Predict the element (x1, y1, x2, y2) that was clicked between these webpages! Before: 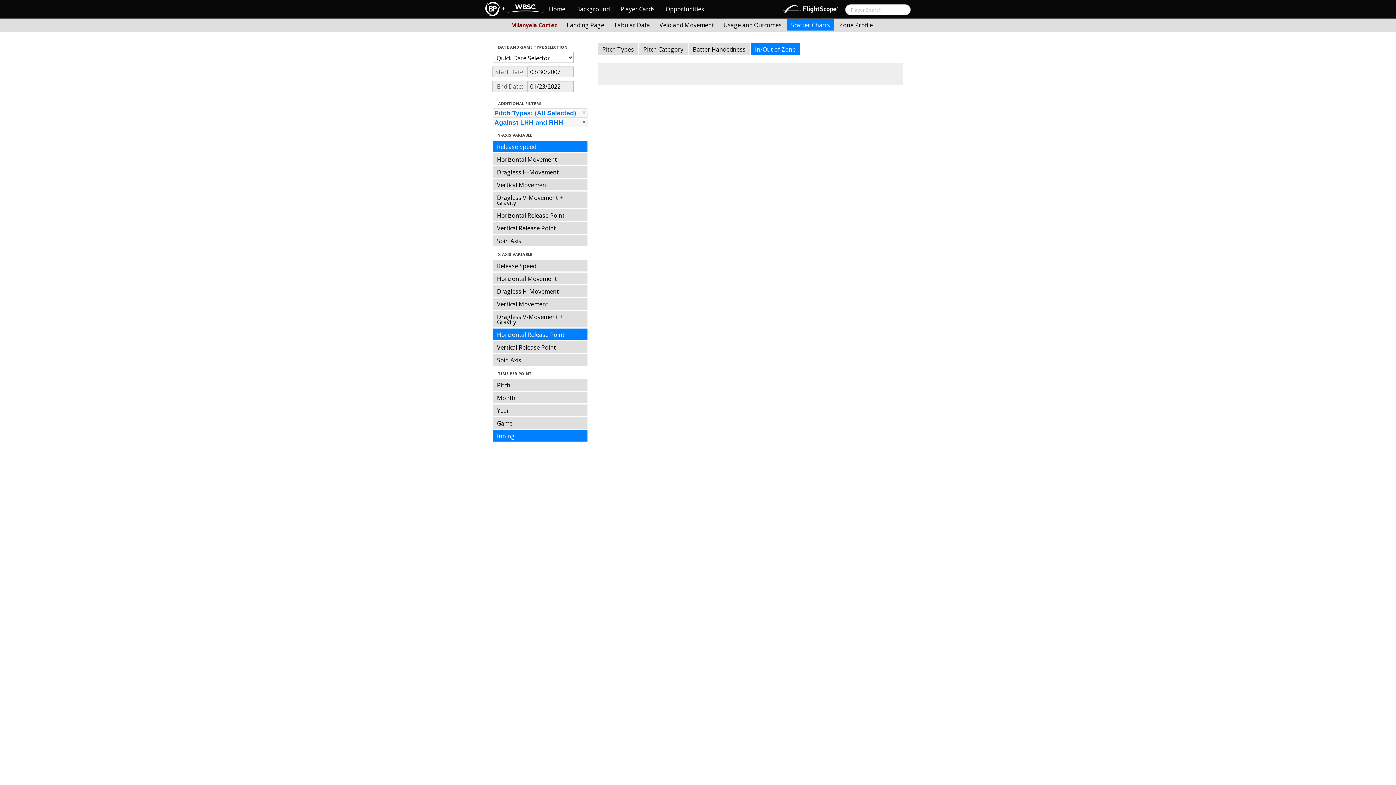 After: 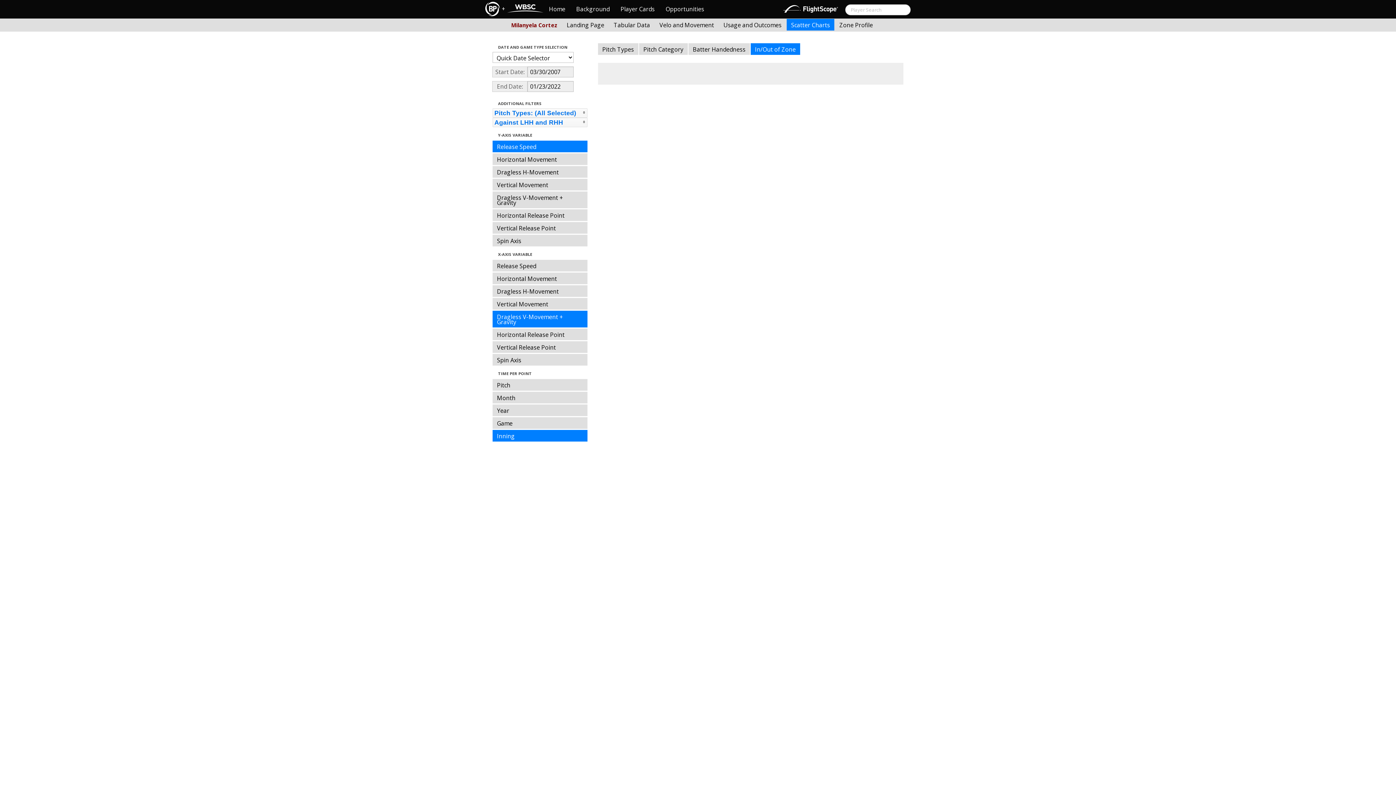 Action: bbox: (492, 310, 587, 327) label: Dragless V-Movement + Gravity